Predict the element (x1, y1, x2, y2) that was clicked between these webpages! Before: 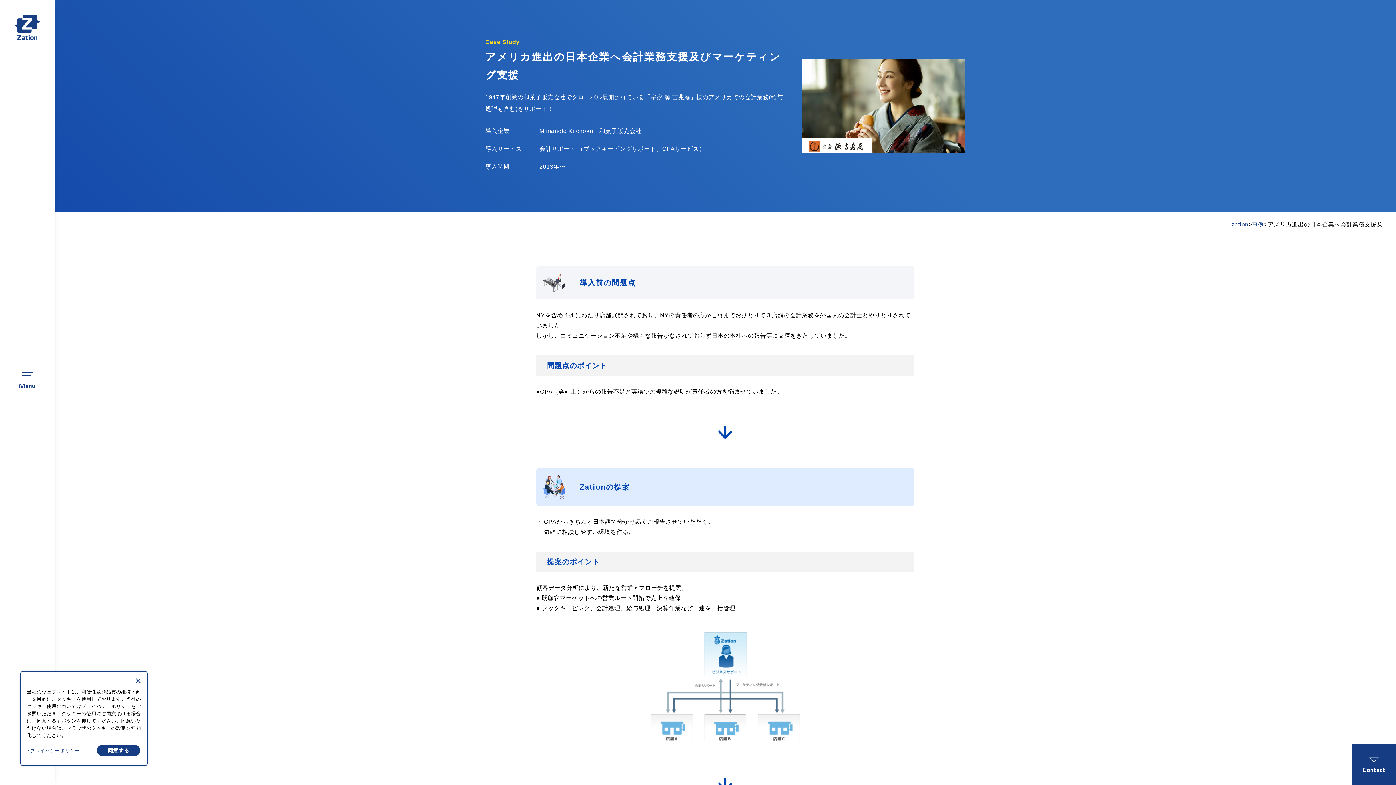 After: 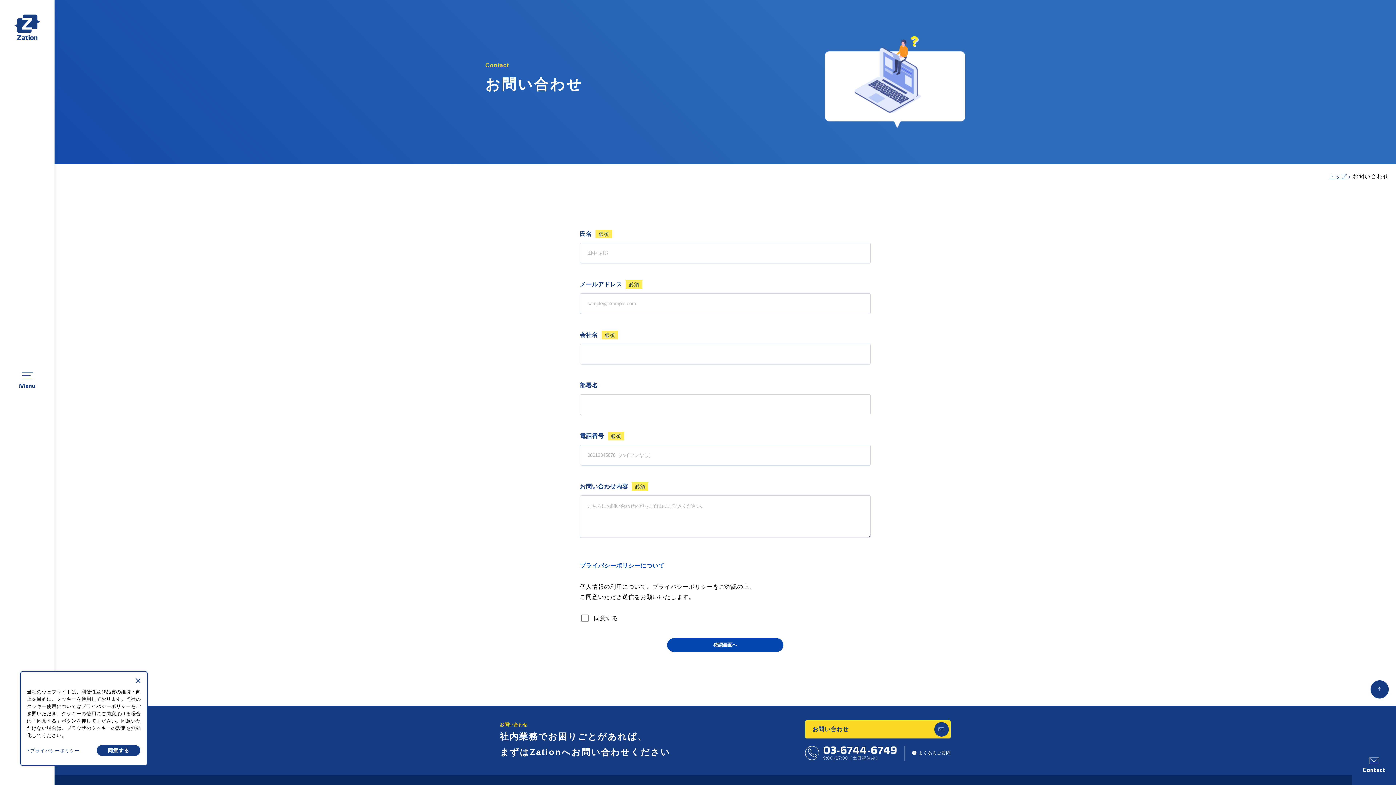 Action: bbox: (1352, 744, 1396, 785) label: Contact